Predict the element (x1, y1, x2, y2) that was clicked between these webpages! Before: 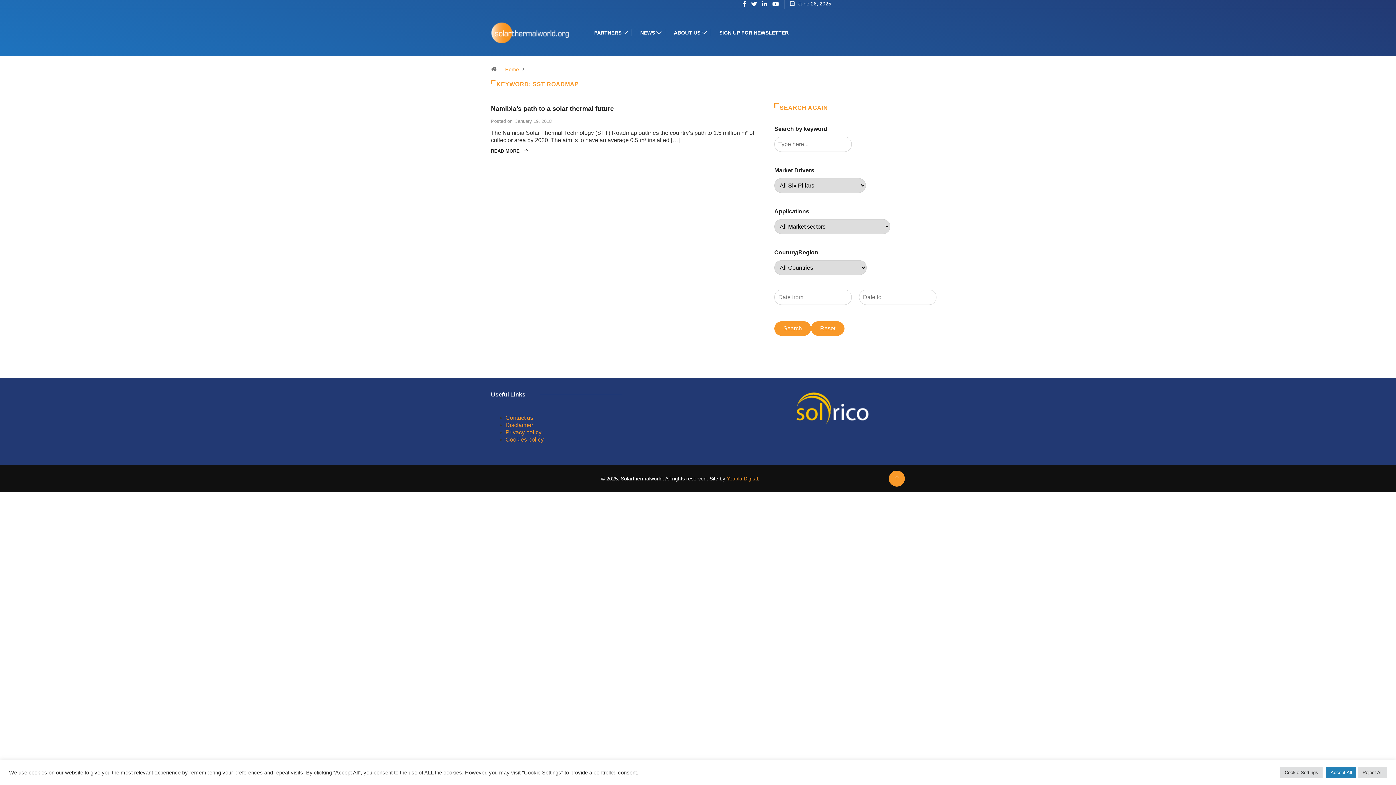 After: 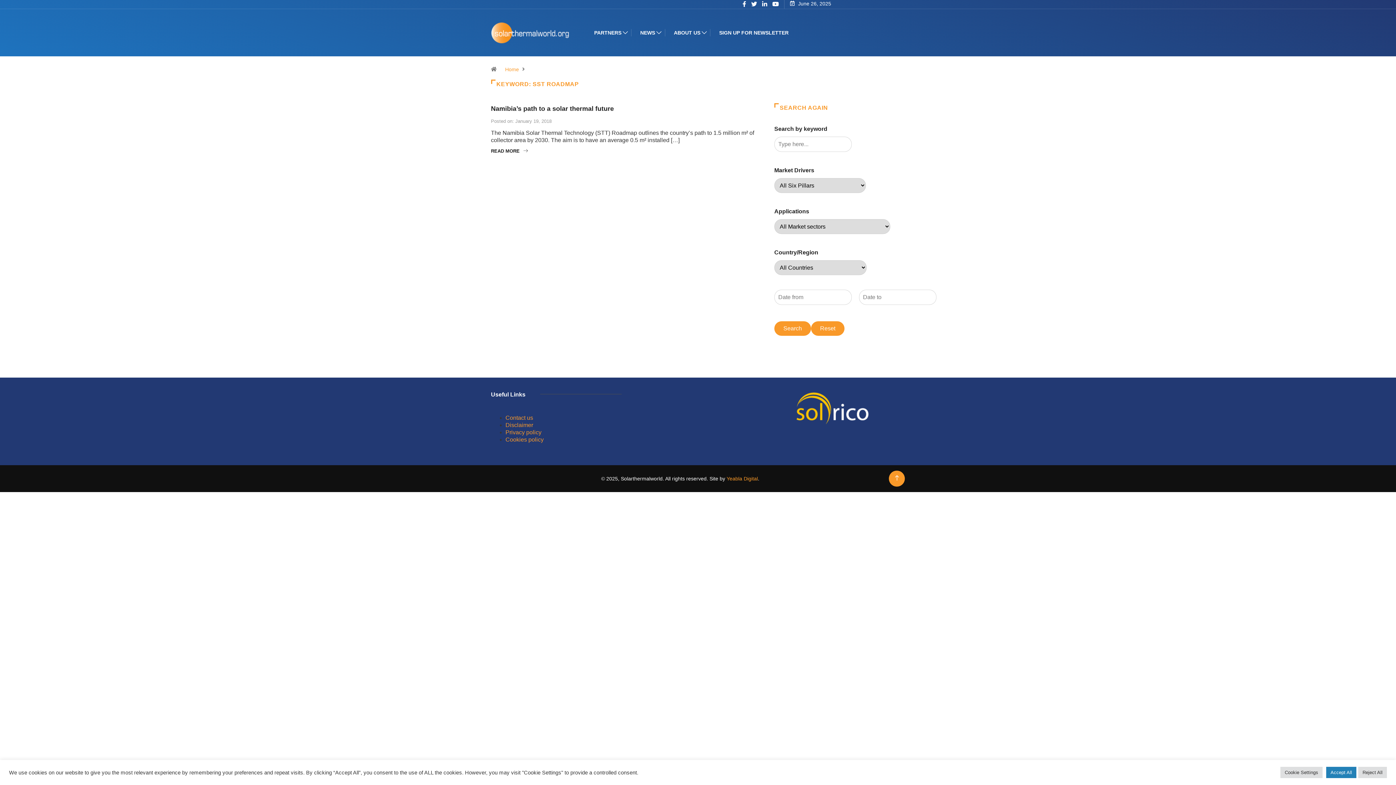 Action: bbox: (640, 9, 656, 56) label: NEWS